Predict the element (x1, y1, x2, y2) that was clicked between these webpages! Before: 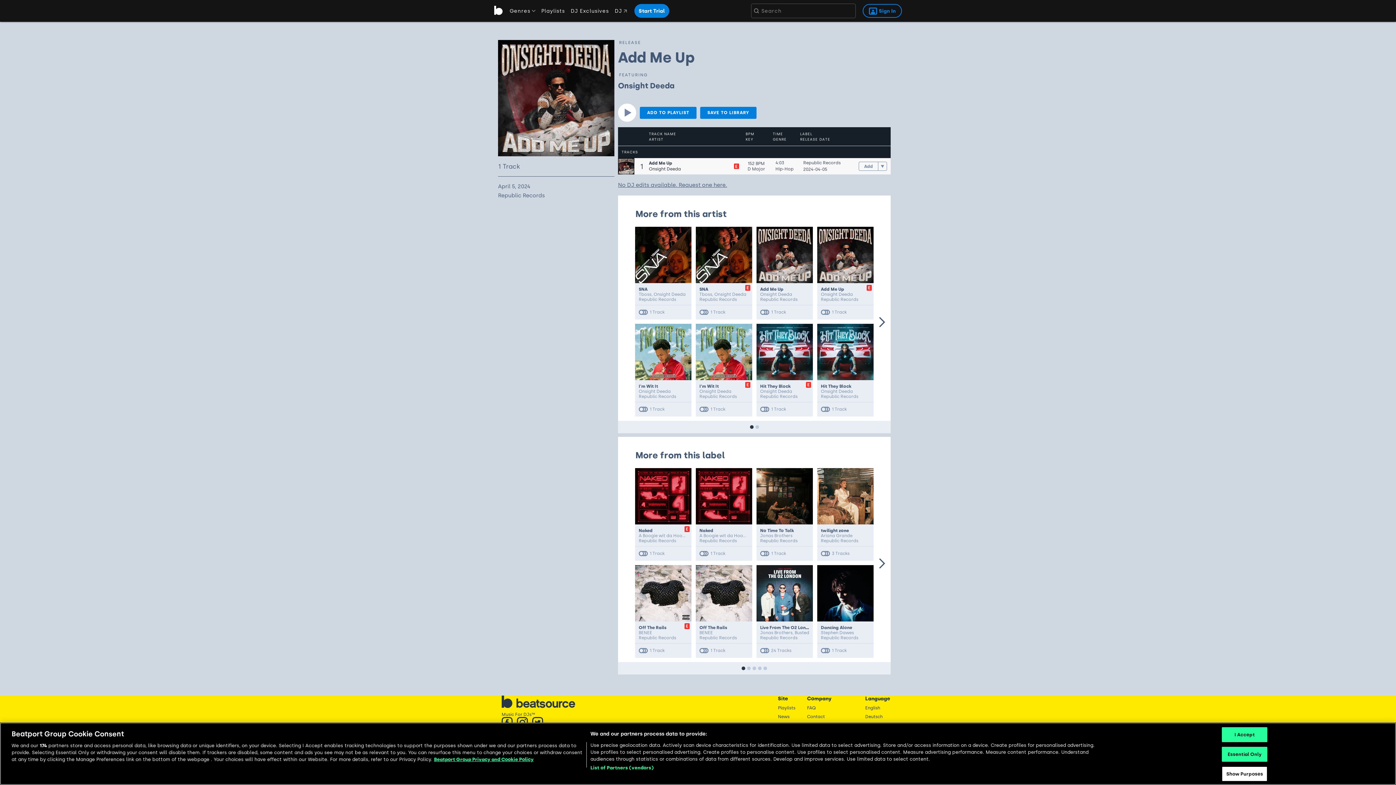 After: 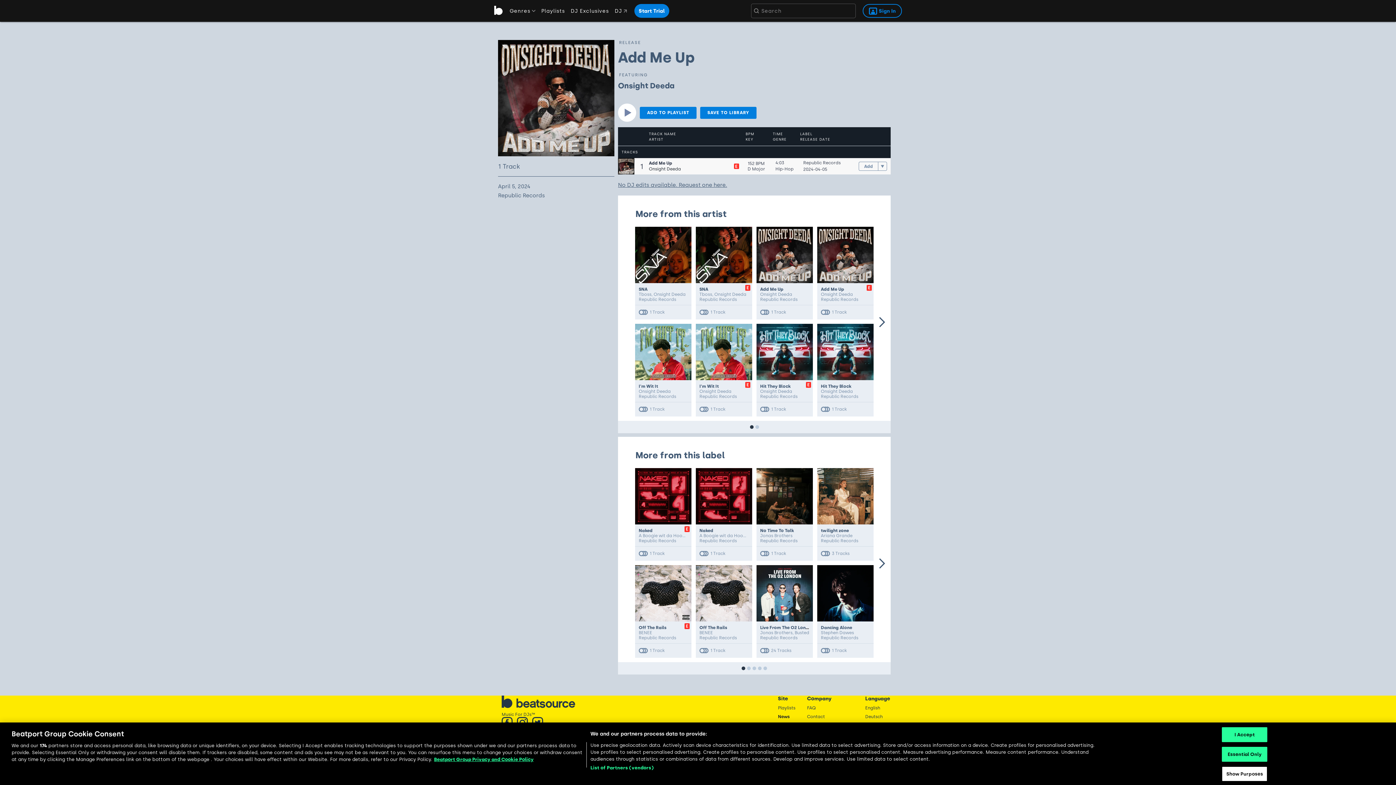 Action: label: News bbox: (778, 714, 807, 719)